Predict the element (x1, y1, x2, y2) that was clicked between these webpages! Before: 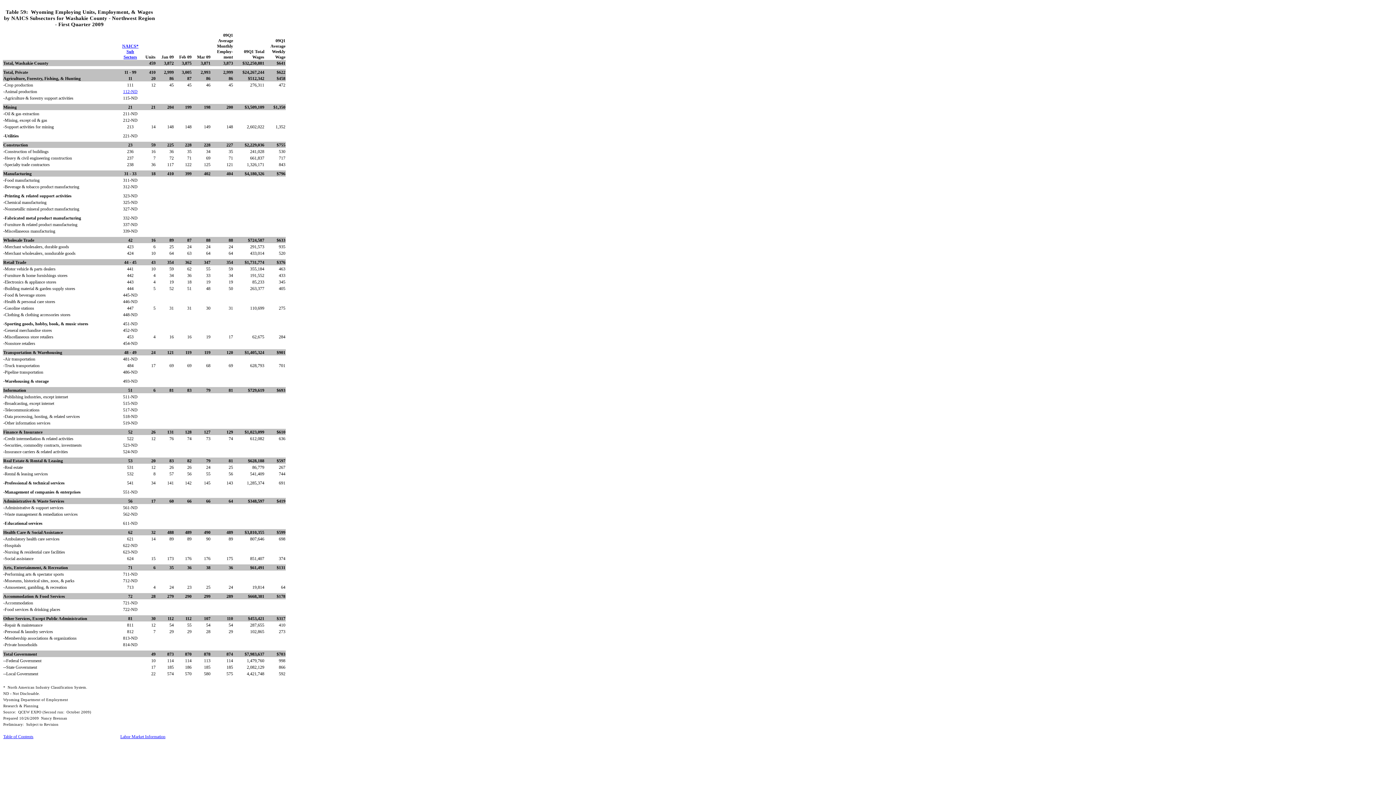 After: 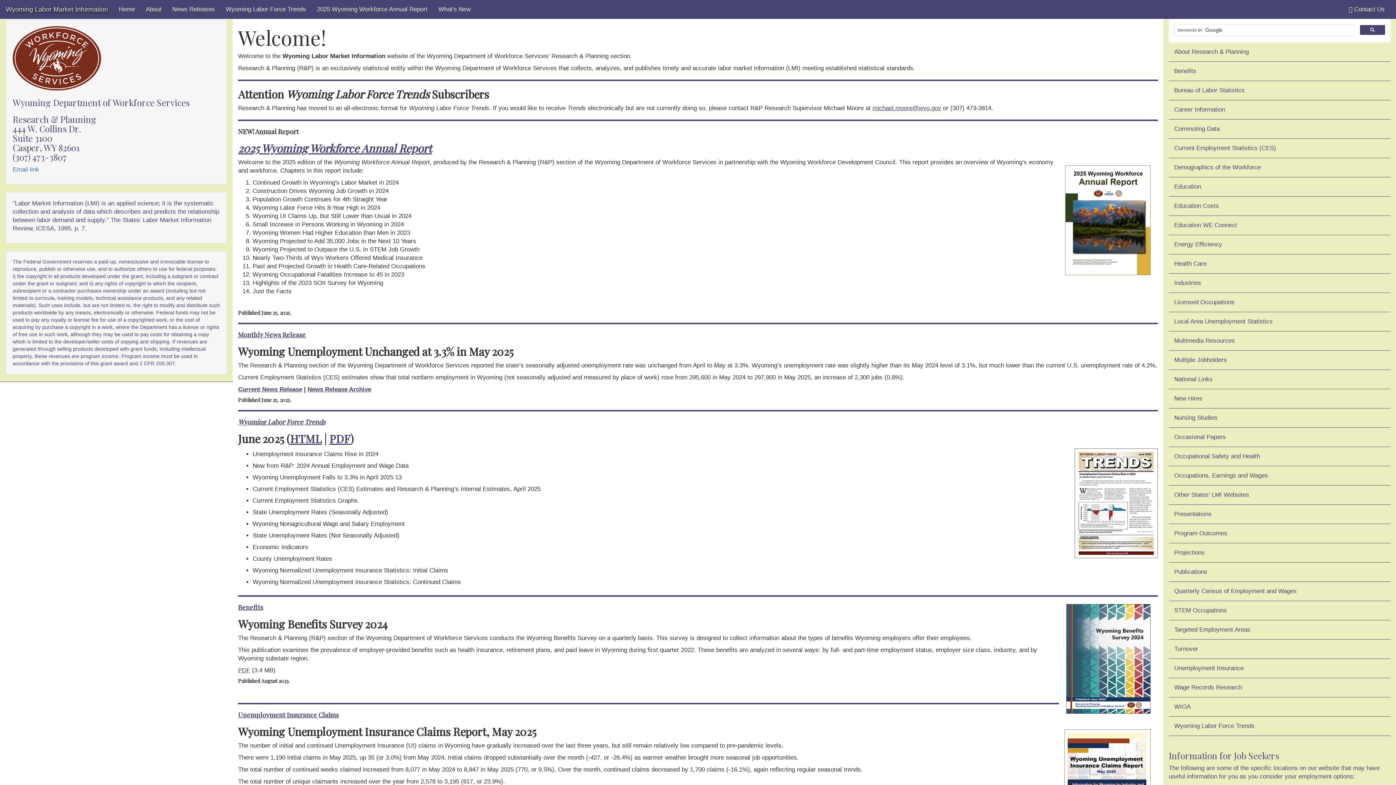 Action: label: Labor Market Information bbox: (120, 734, 165, 739)